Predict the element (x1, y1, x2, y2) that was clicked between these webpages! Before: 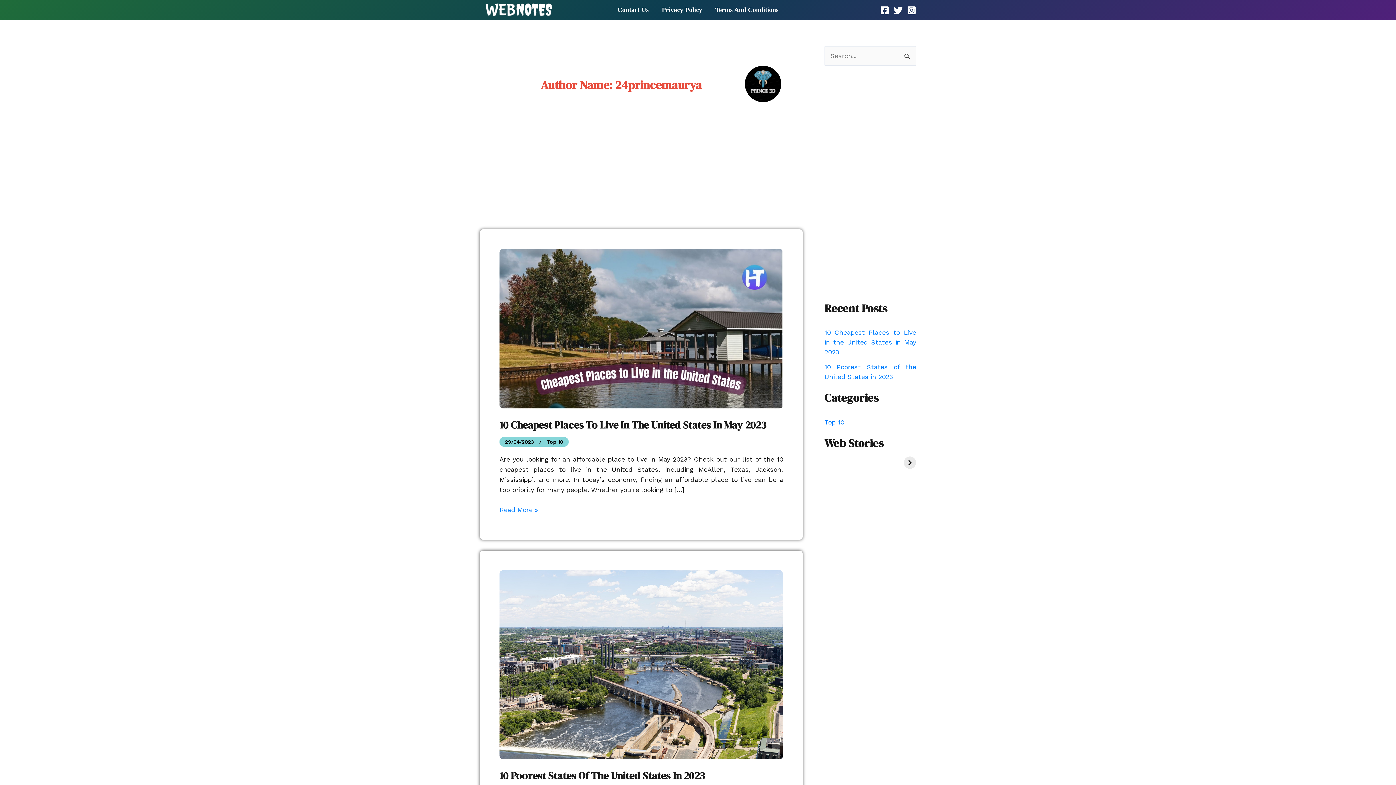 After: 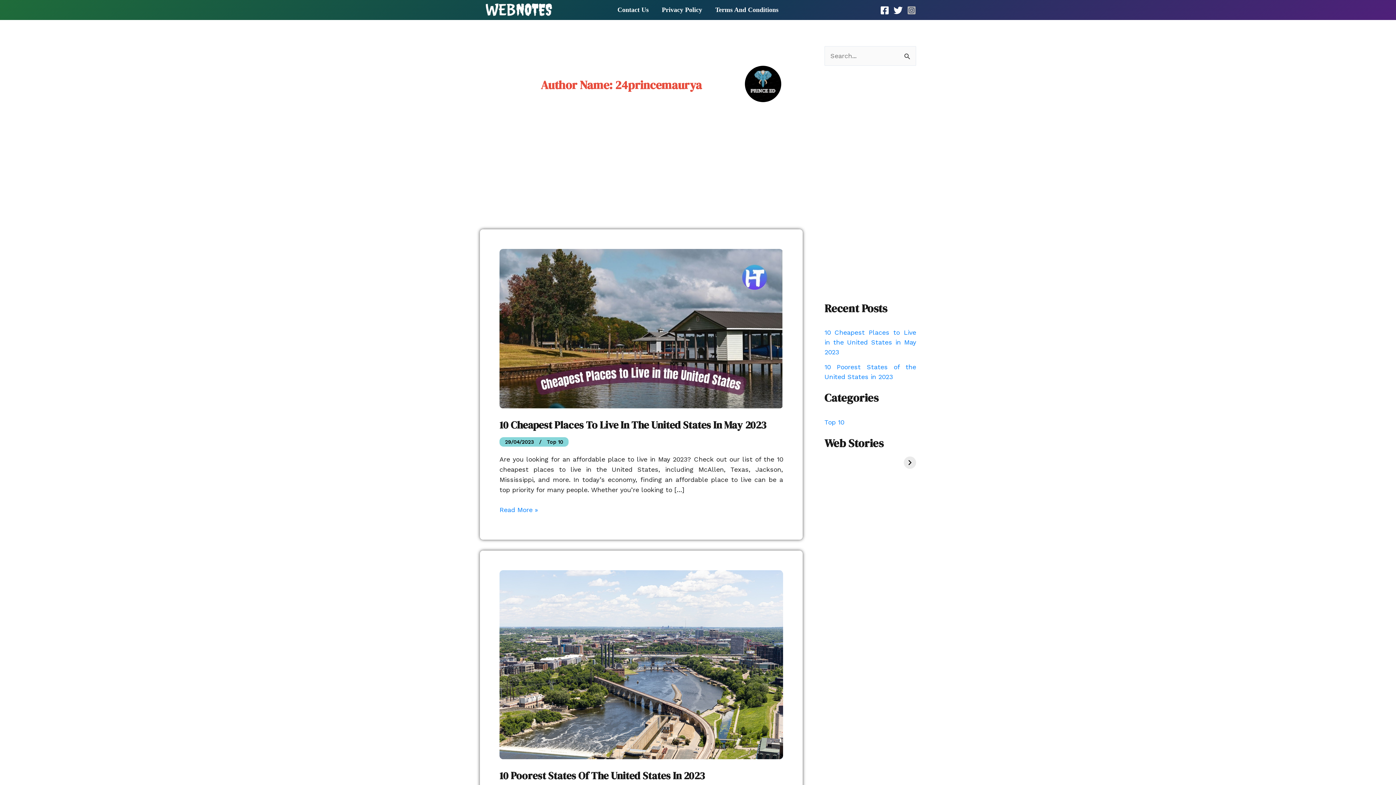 Action: label: Instagram bbox: (907, 5, 916, 15)